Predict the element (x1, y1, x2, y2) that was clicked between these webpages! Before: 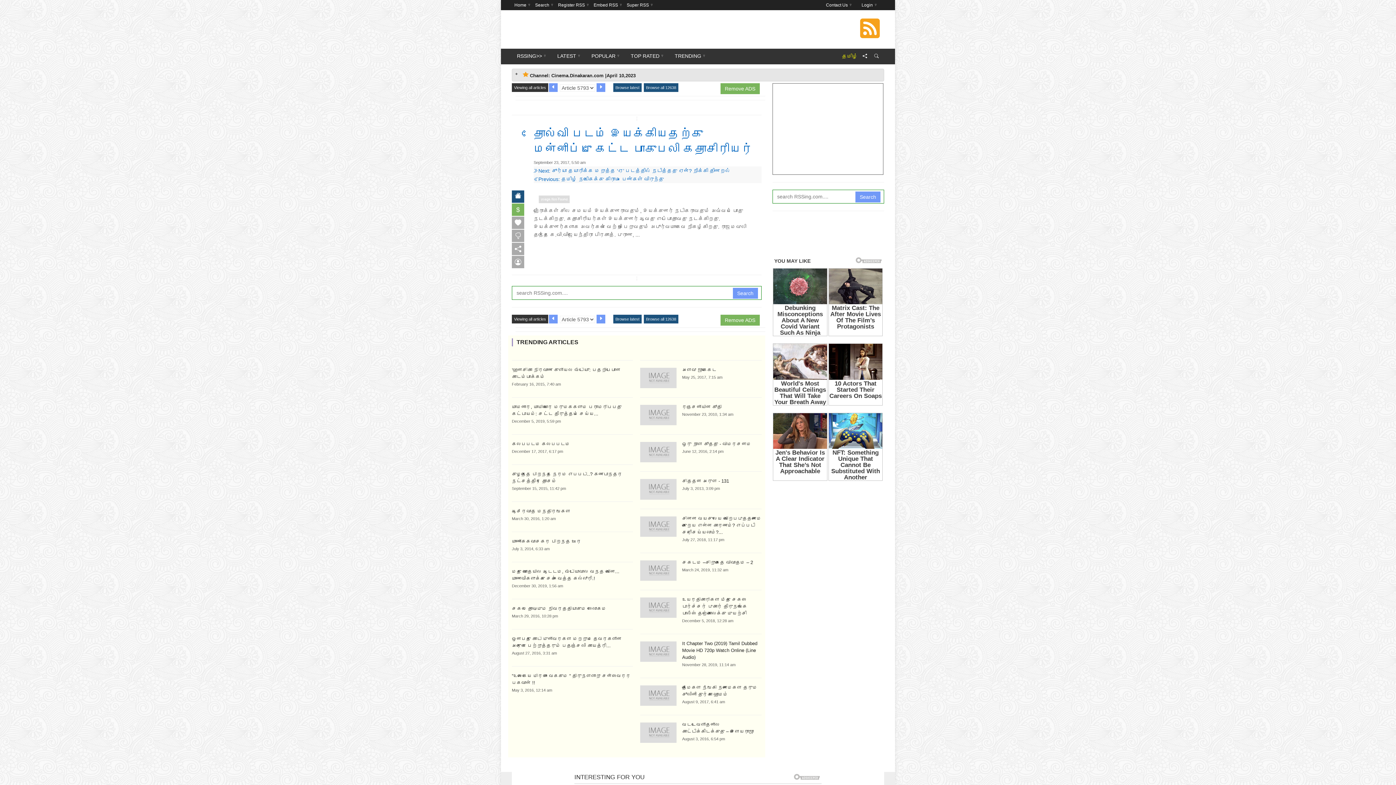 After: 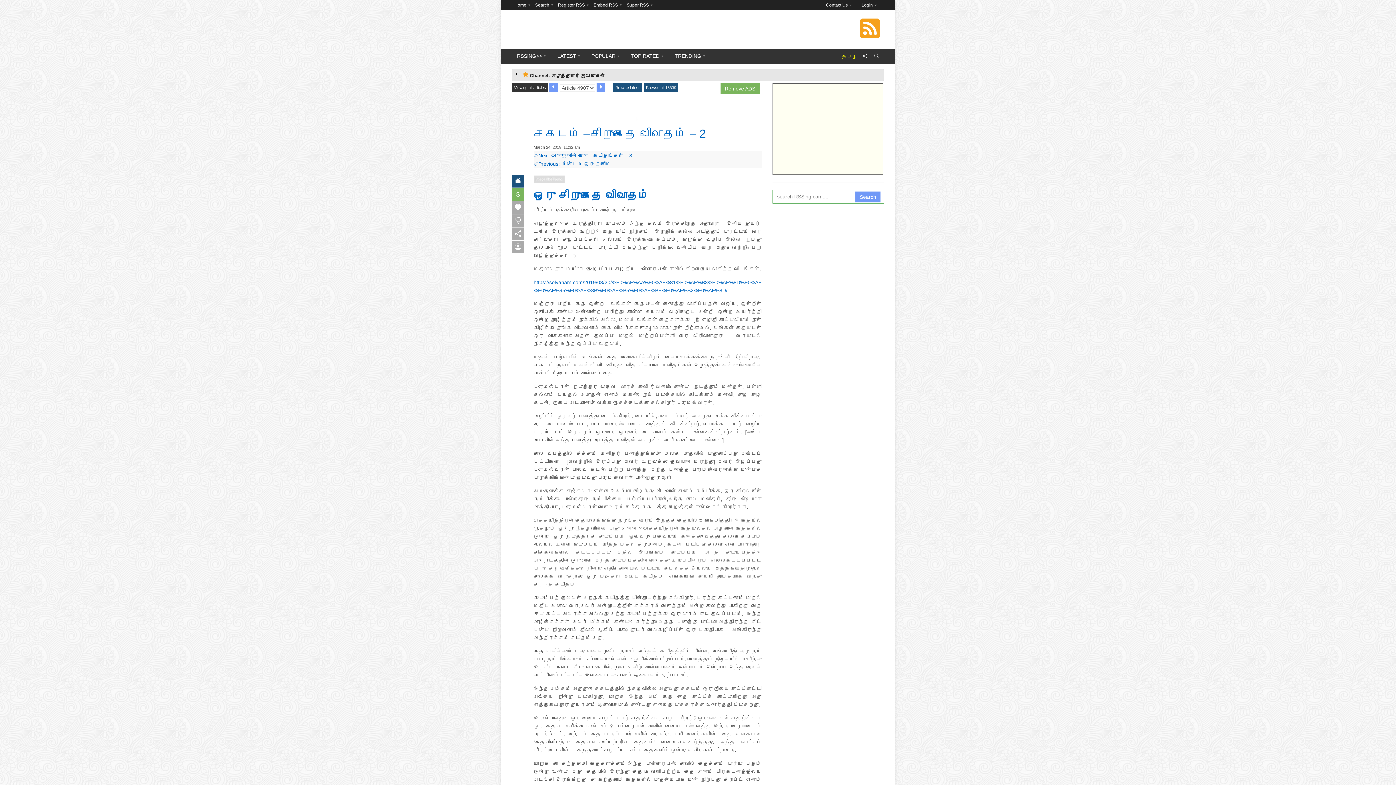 Action: bbox: (682, 559, 753, 565) label: சகடம் –சிறுகதை விவாதம் – 2